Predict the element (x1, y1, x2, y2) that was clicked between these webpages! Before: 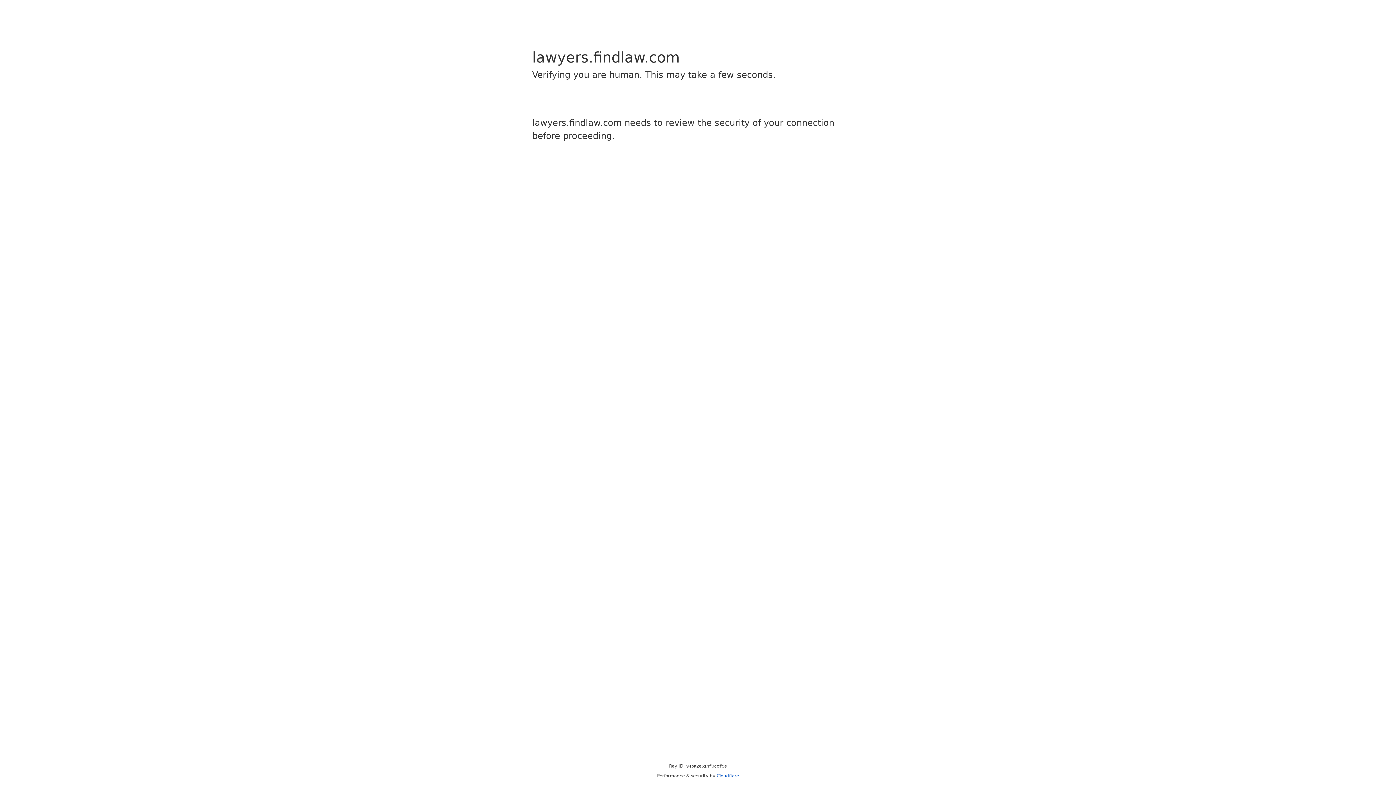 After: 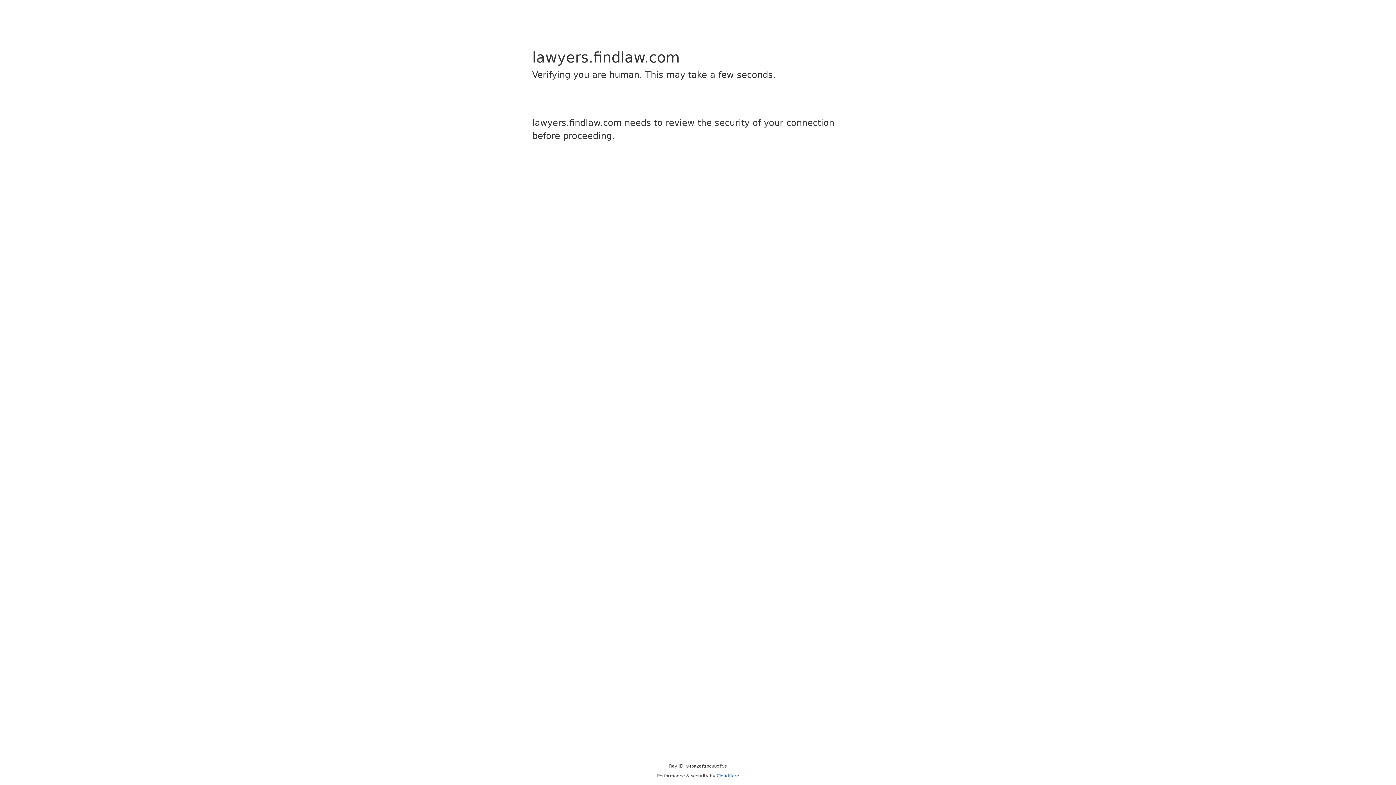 Action: label: Cloudflare bbox: (716, 773, 739, 778)